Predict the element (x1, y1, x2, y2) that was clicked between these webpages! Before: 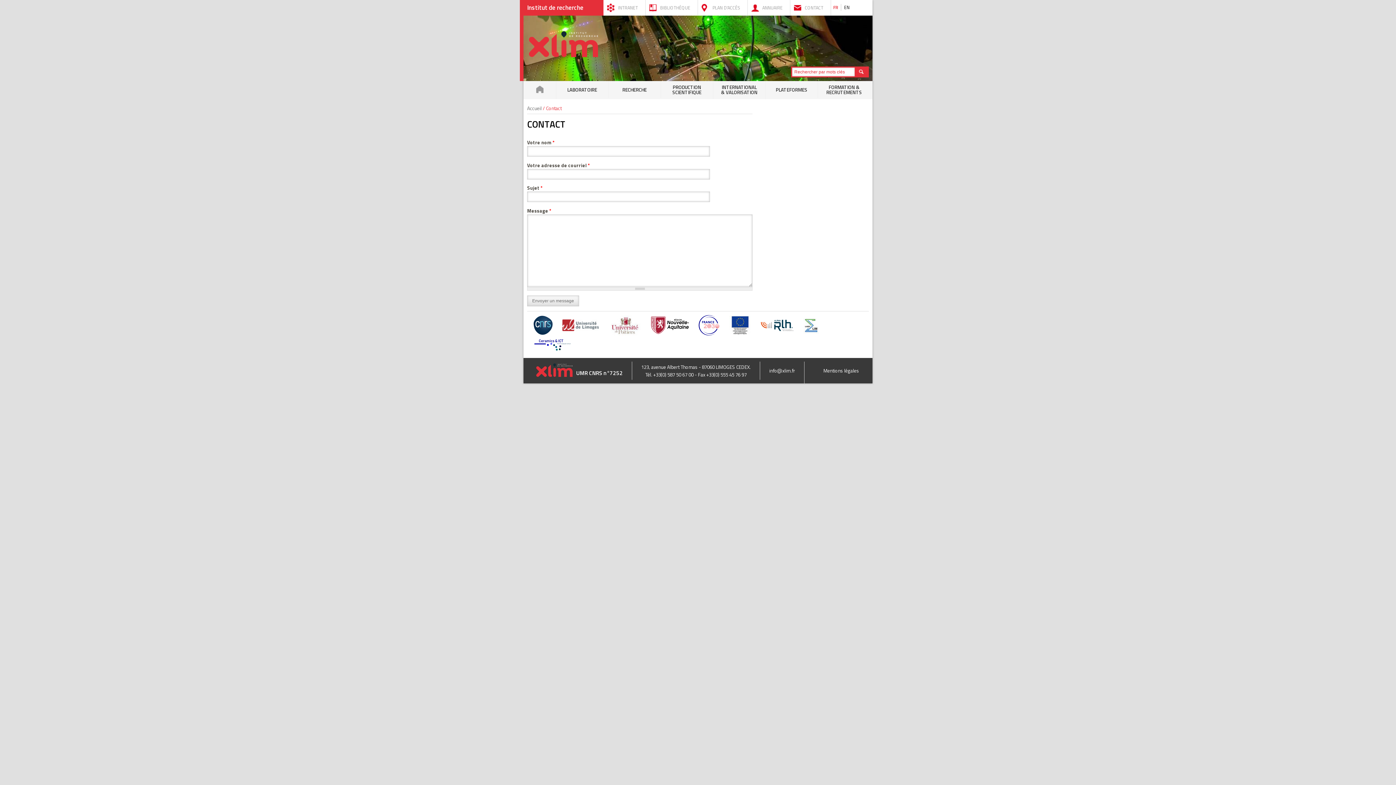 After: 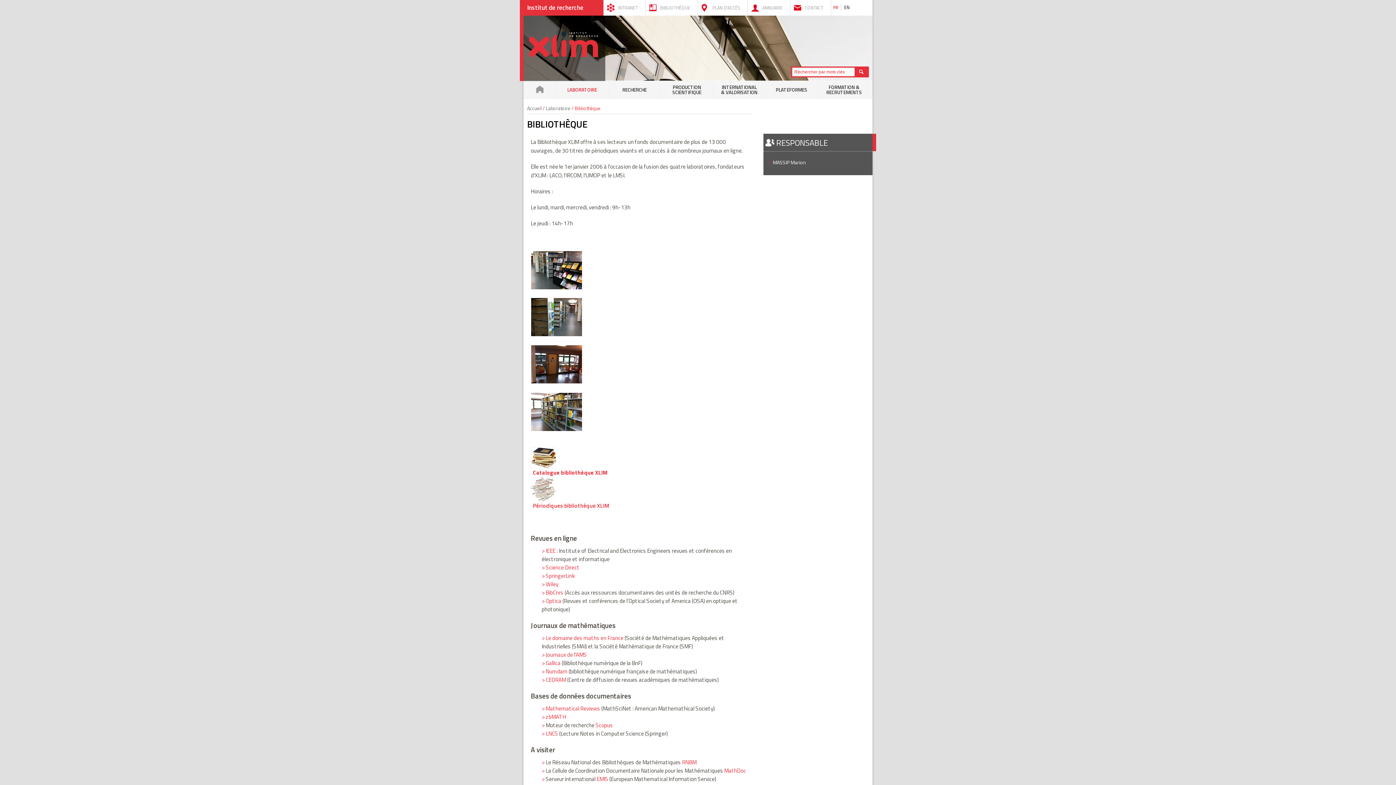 Action: bbox: (645, 0, 698, 15) label: BIBLIOTHÈQUE